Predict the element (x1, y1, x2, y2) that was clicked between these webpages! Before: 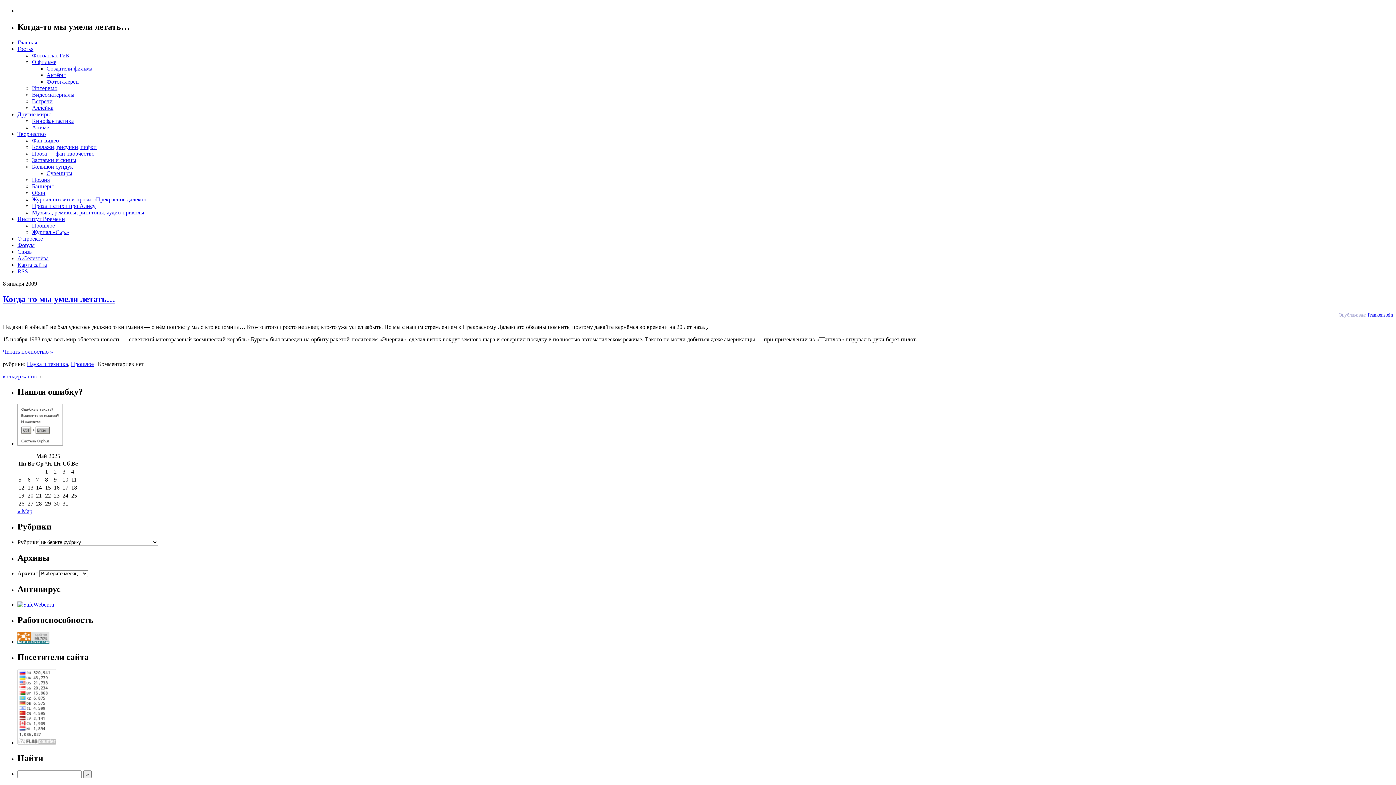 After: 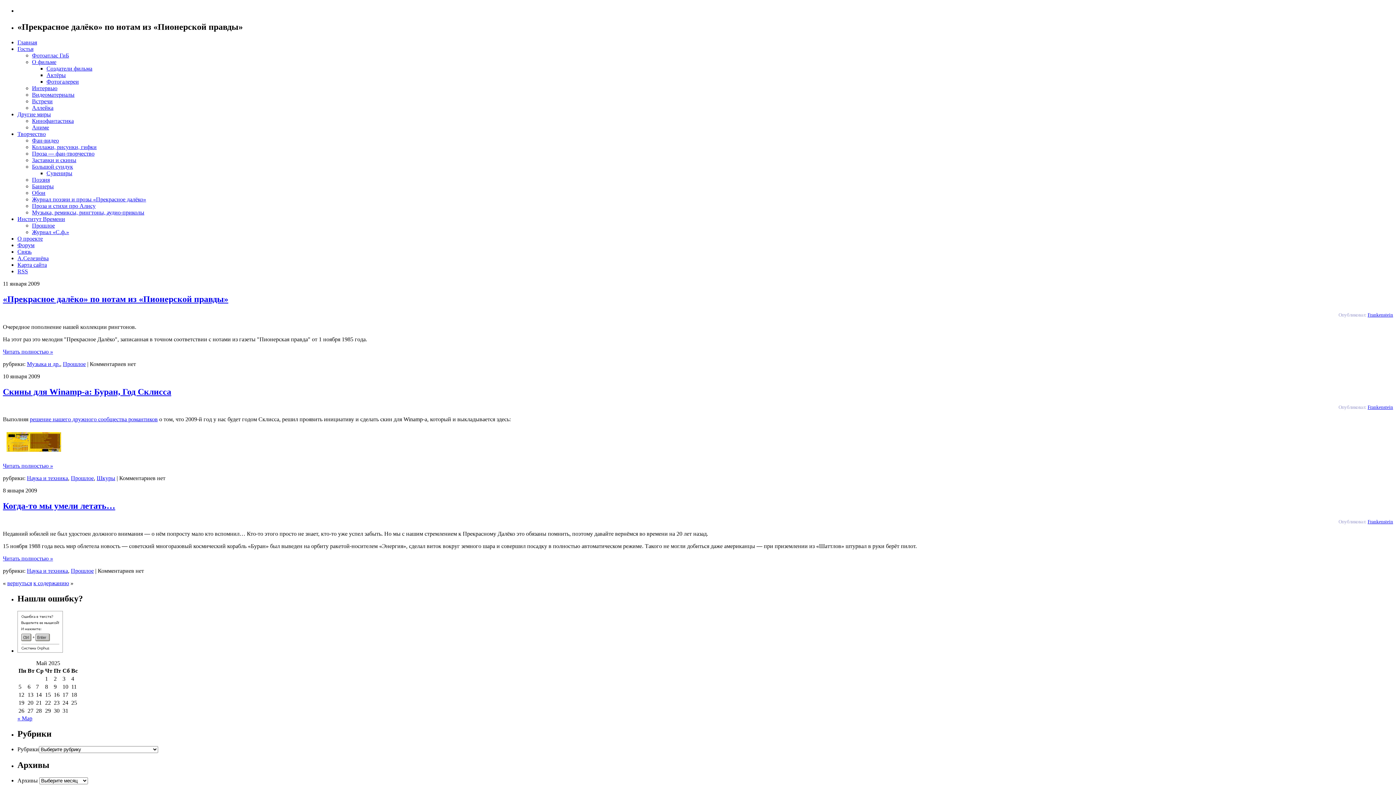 Action: label: Frankenstein bbox: (1368, 312, 1393, 317)